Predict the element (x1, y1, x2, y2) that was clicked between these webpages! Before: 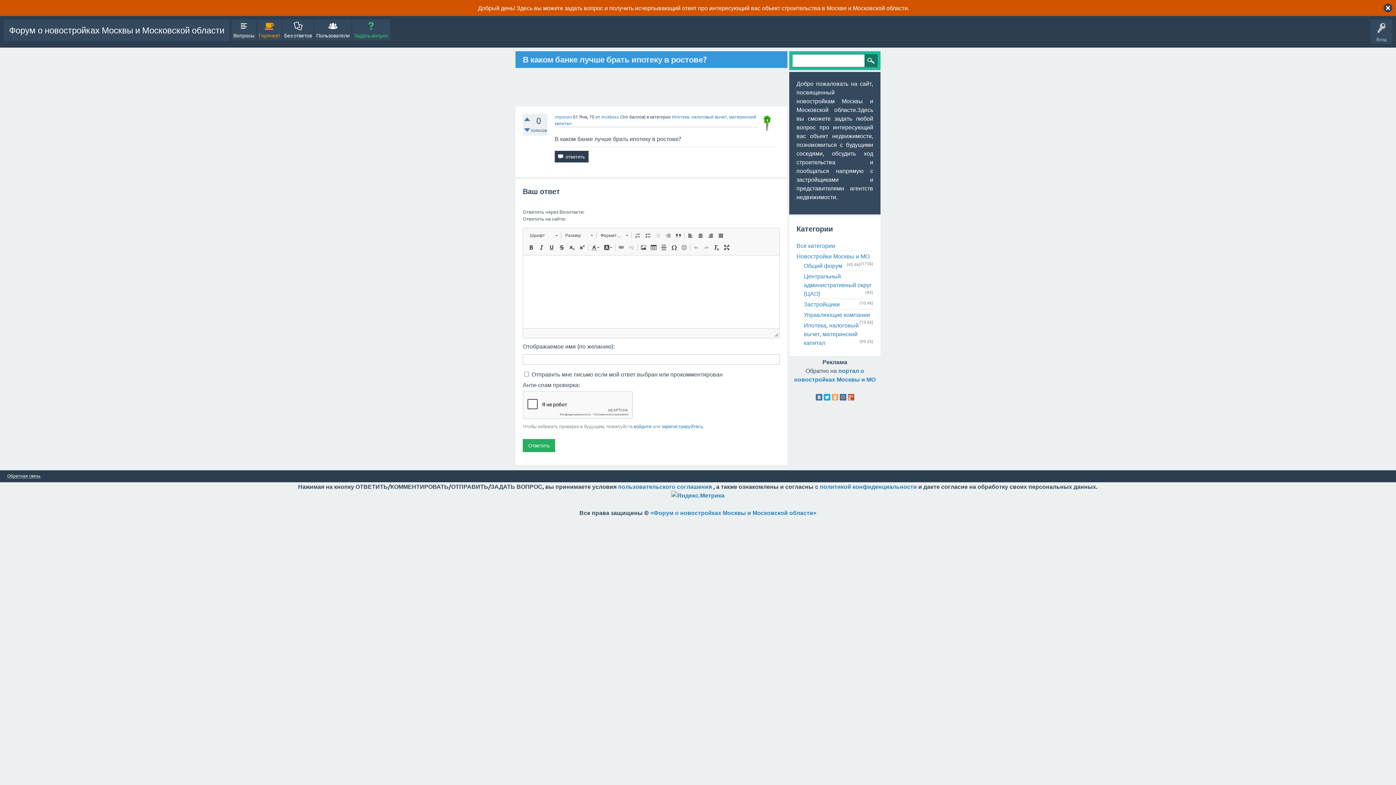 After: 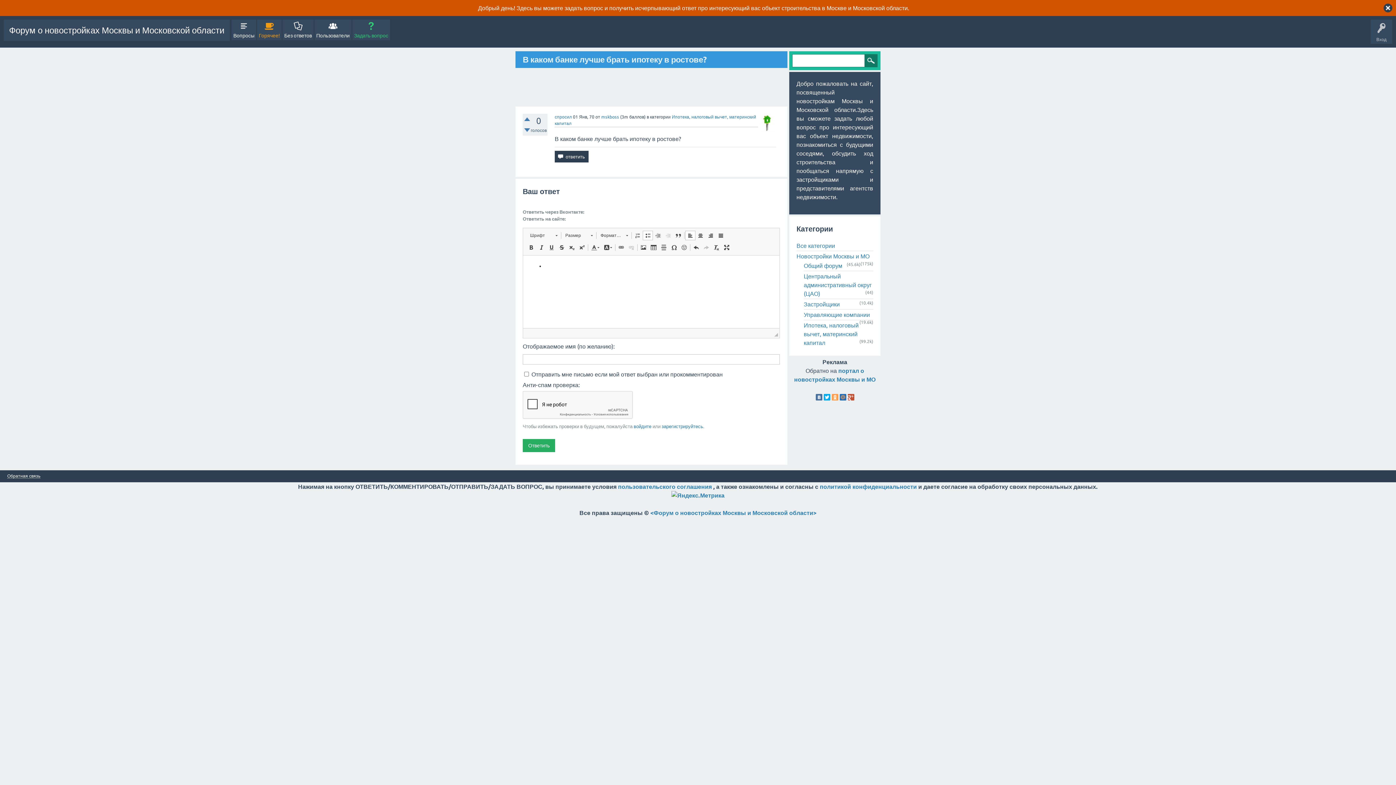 Action: label:   bbox: (642, 230, 653, 240)